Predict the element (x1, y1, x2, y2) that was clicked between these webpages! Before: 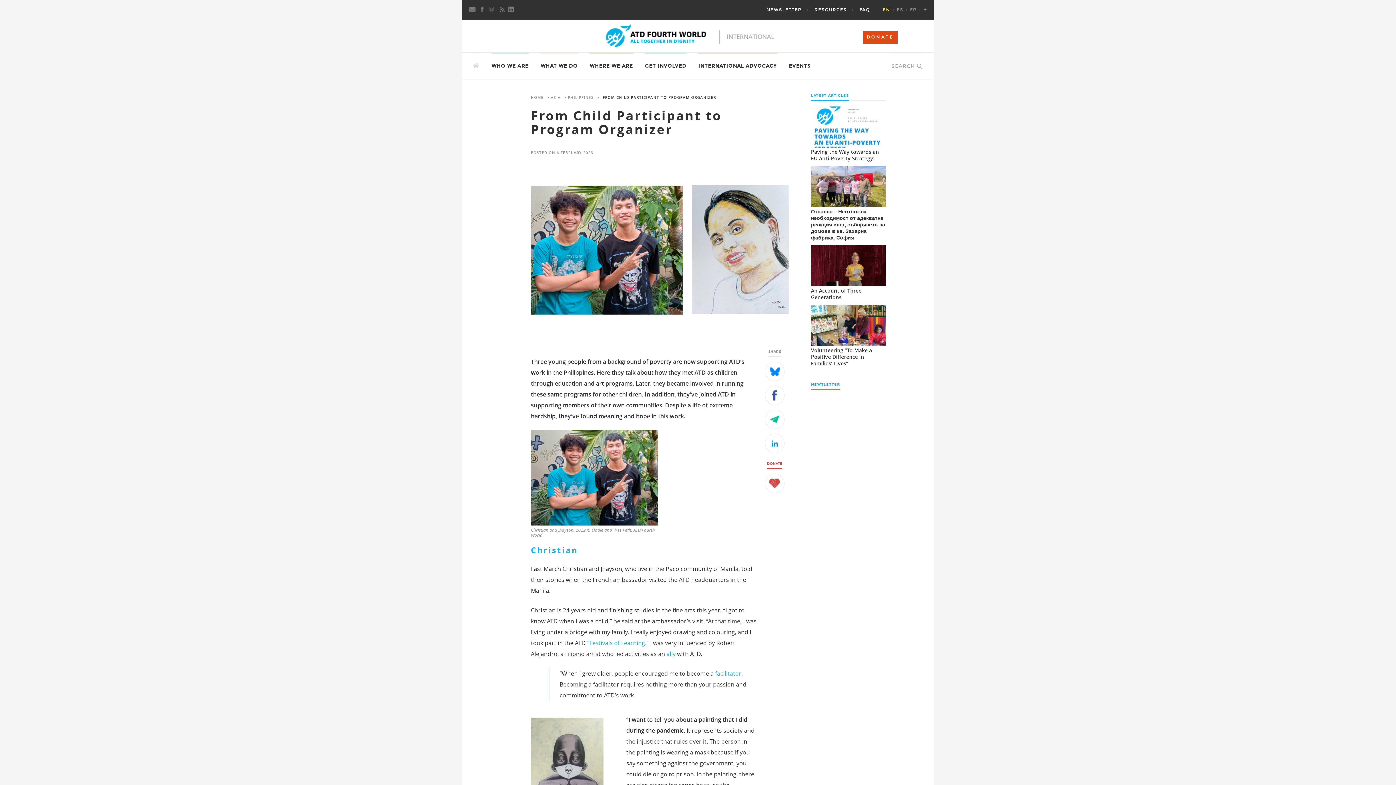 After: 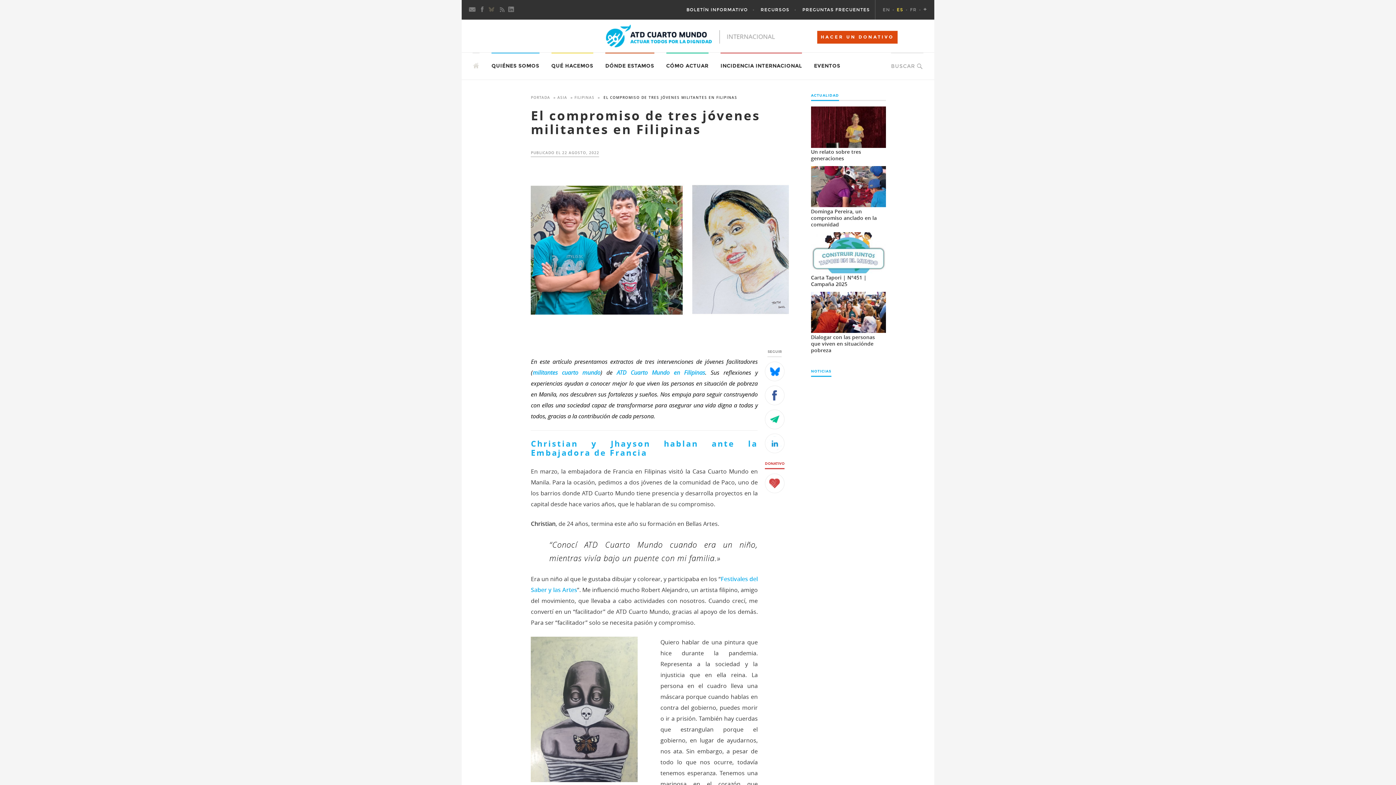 Action: label: ES bbox: (896, 0, 910, 20)